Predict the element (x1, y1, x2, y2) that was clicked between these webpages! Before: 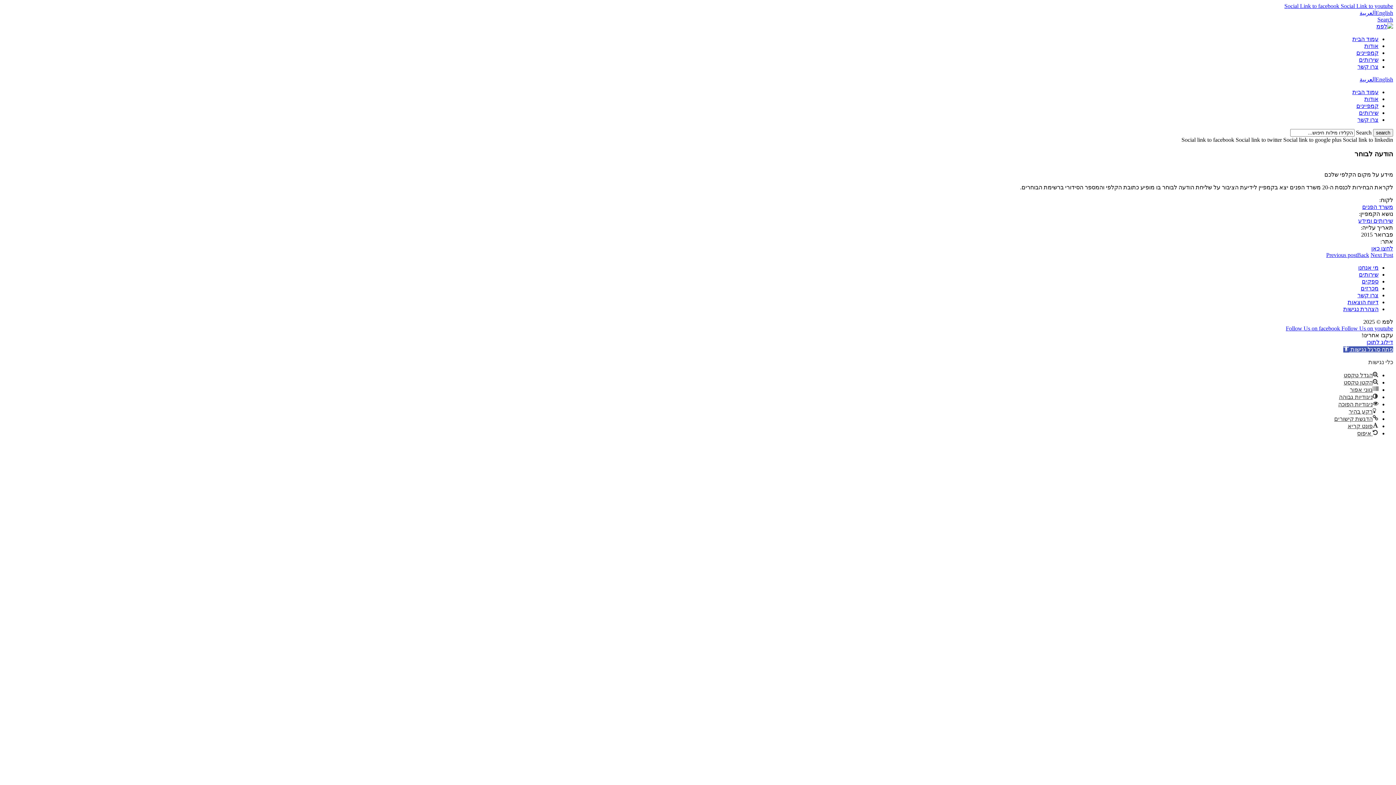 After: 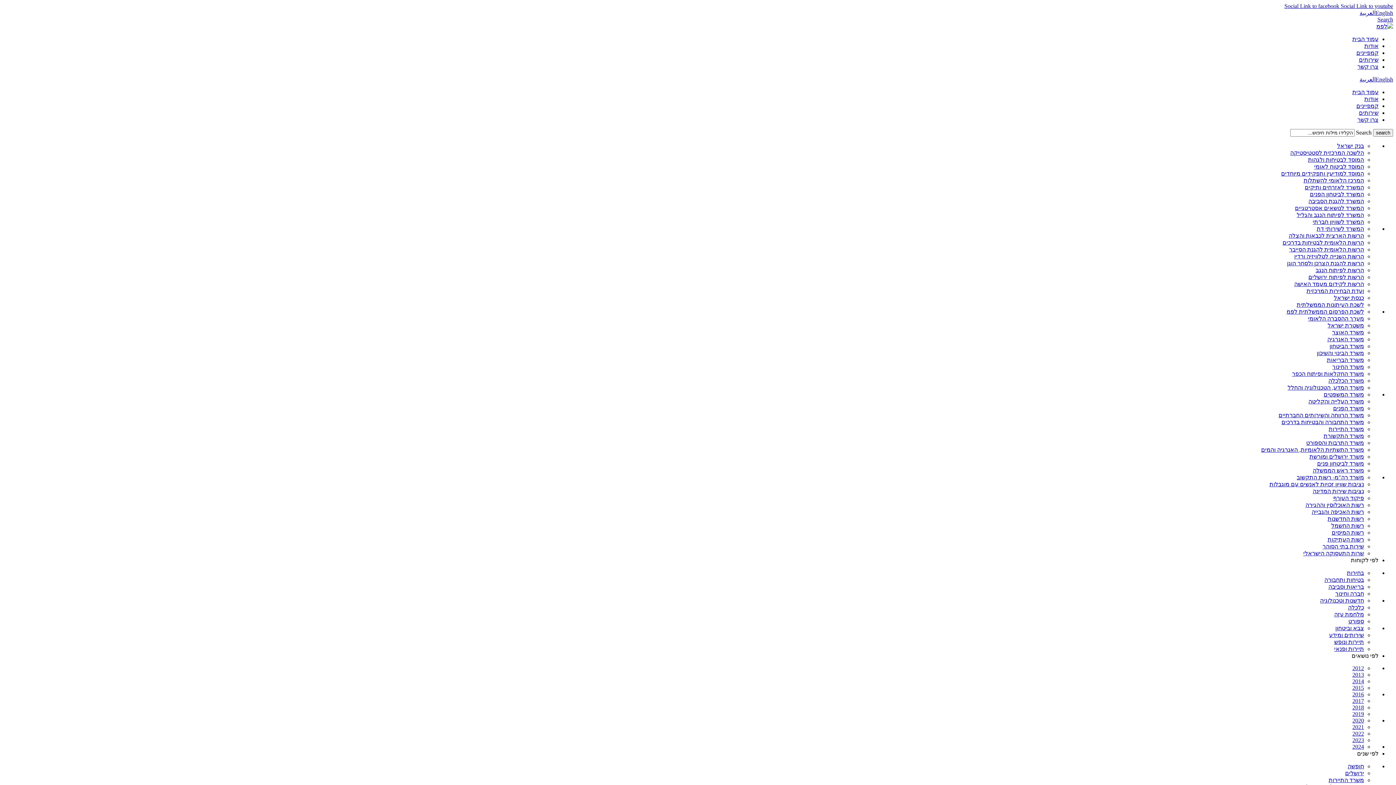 Action: bbox: (1357, 252, 1369, 258) label: Back